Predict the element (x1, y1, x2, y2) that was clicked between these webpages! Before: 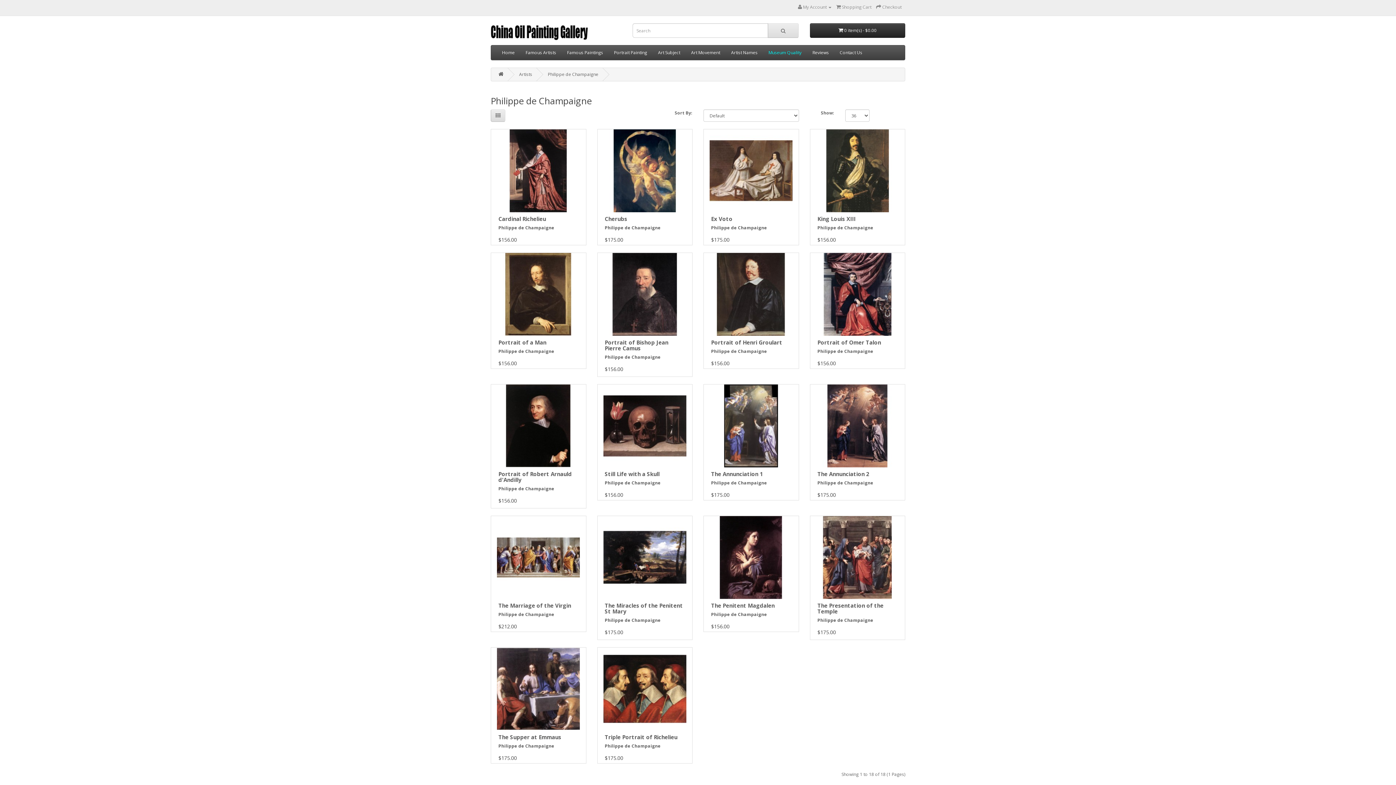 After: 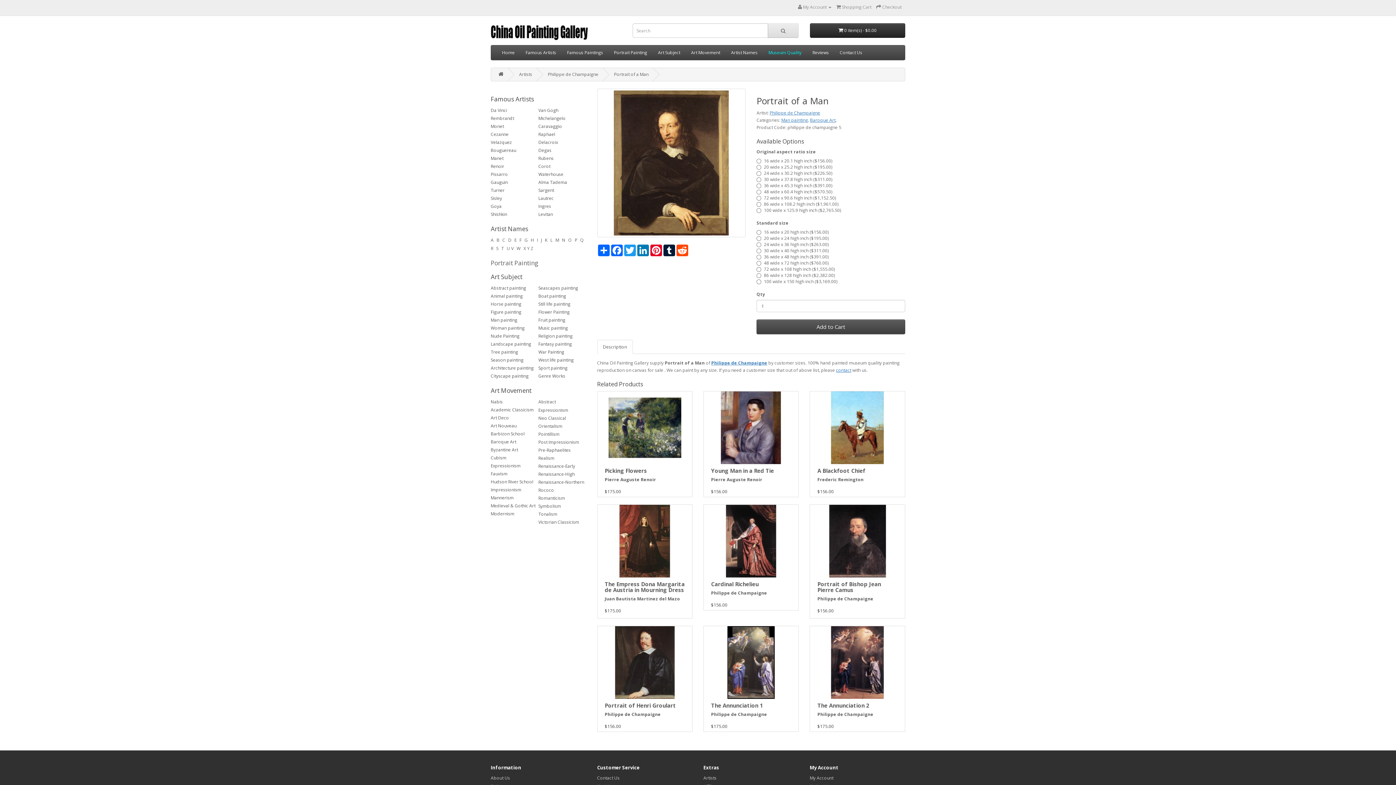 Action: bbox: (491, 253, 586, 336)